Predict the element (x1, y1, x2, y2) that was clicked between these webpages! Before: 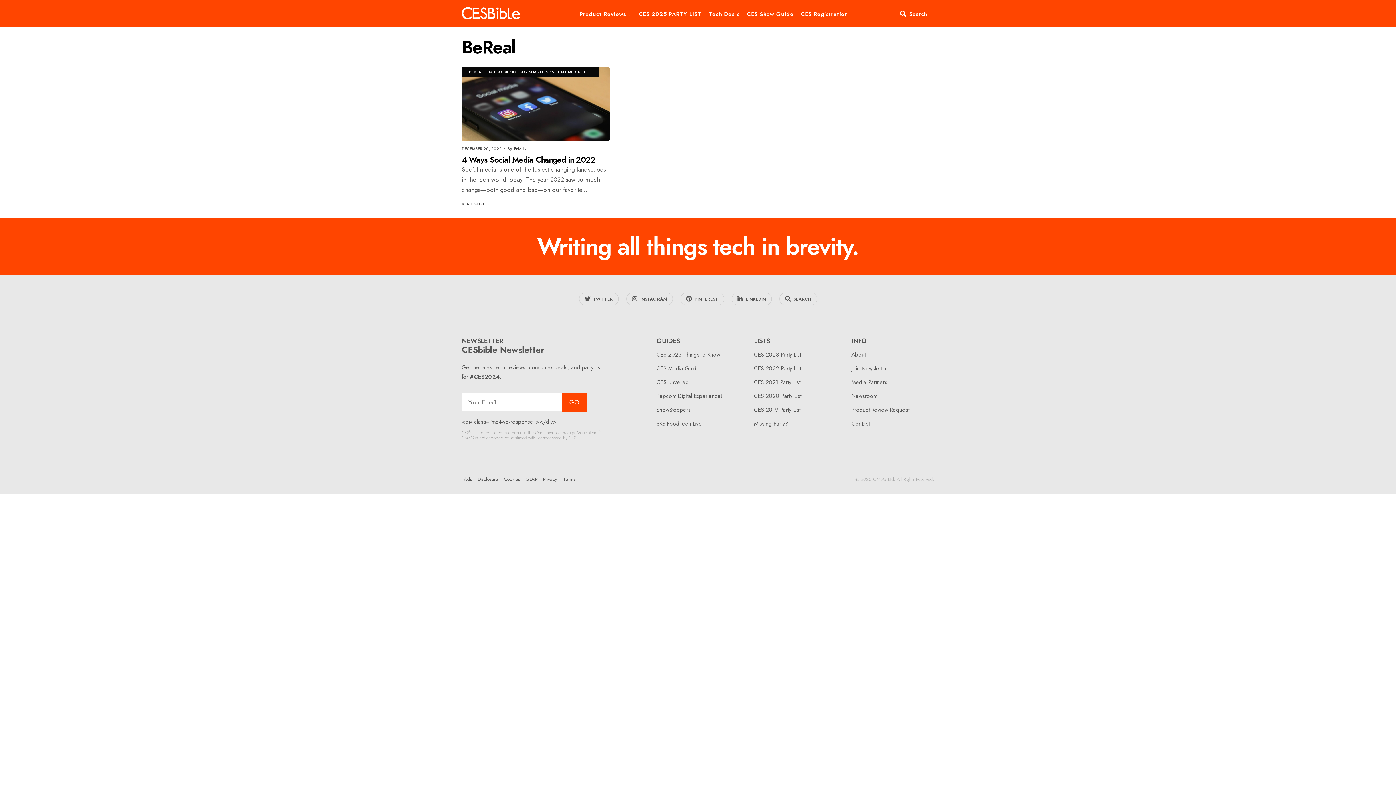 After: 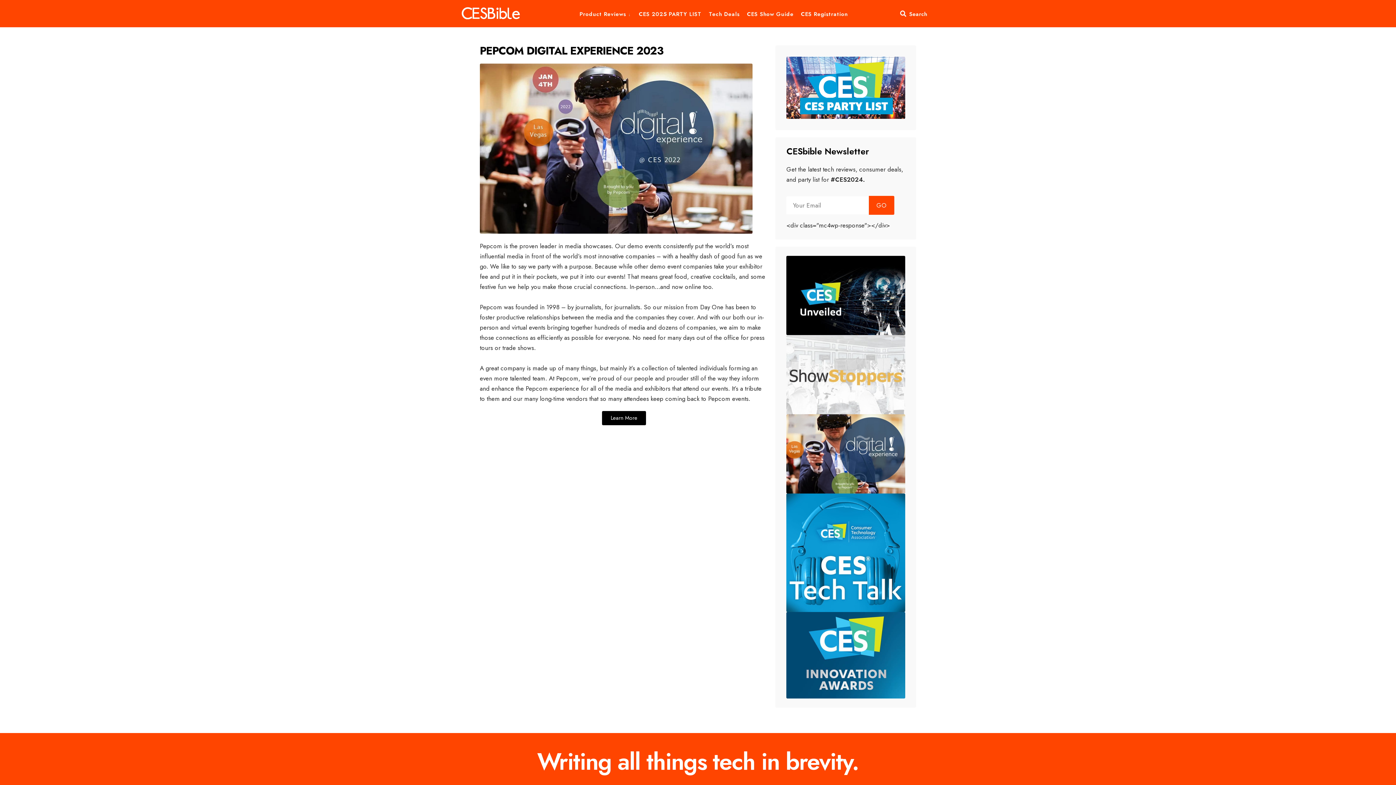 Action: label: Pepcom Digital Experience! bbox: (656, 392, 722, 400)